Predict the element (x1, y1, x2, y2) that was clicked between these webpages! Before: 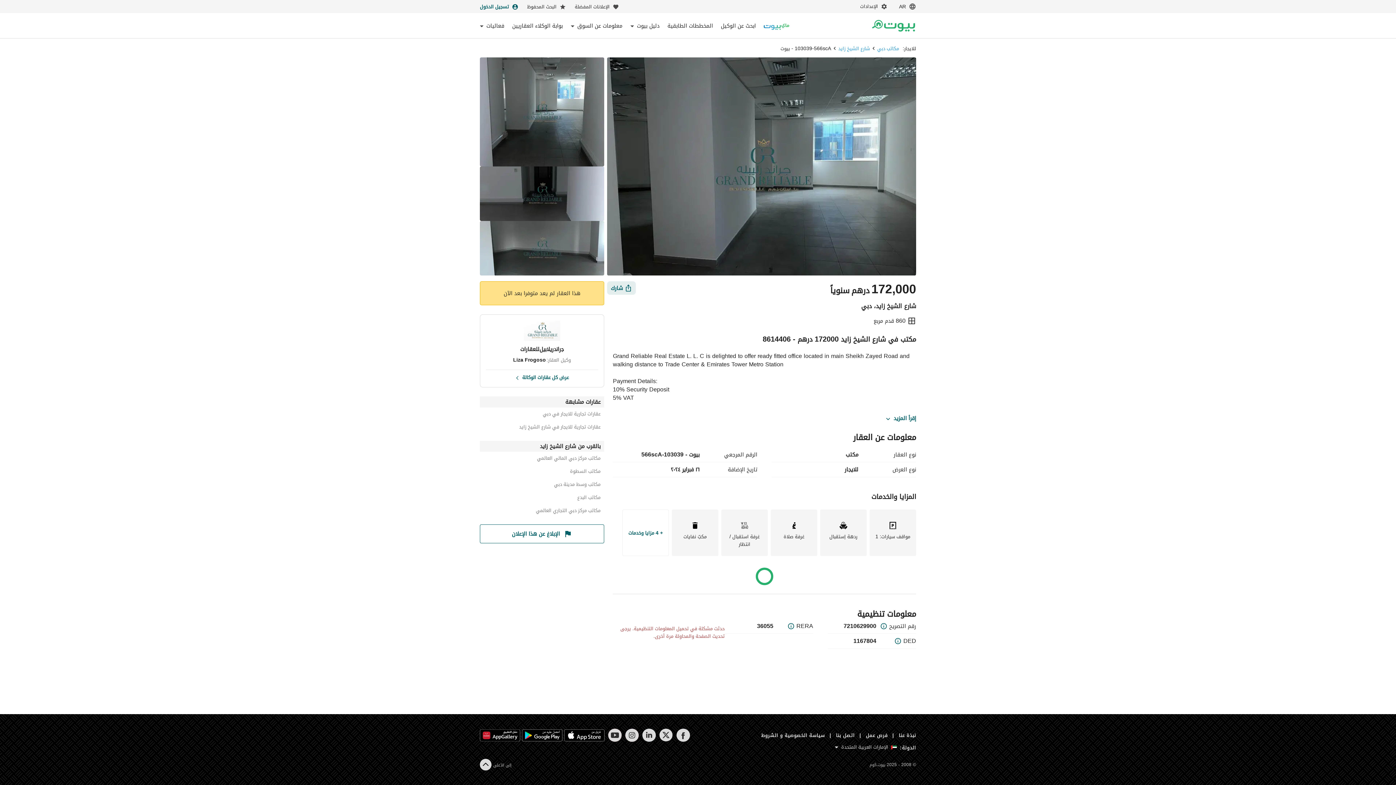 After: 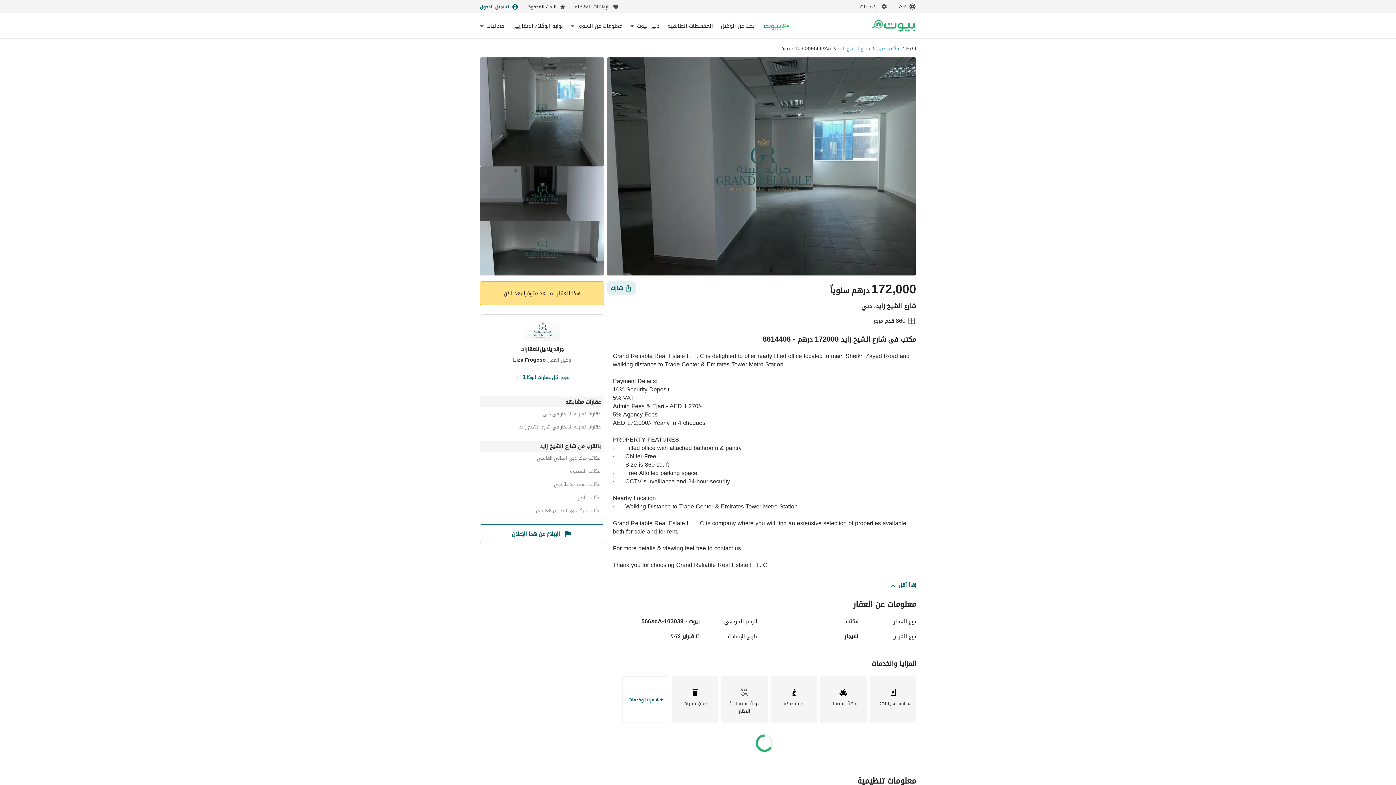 Action: bbox: (614, 414, 916, 422) label: View More